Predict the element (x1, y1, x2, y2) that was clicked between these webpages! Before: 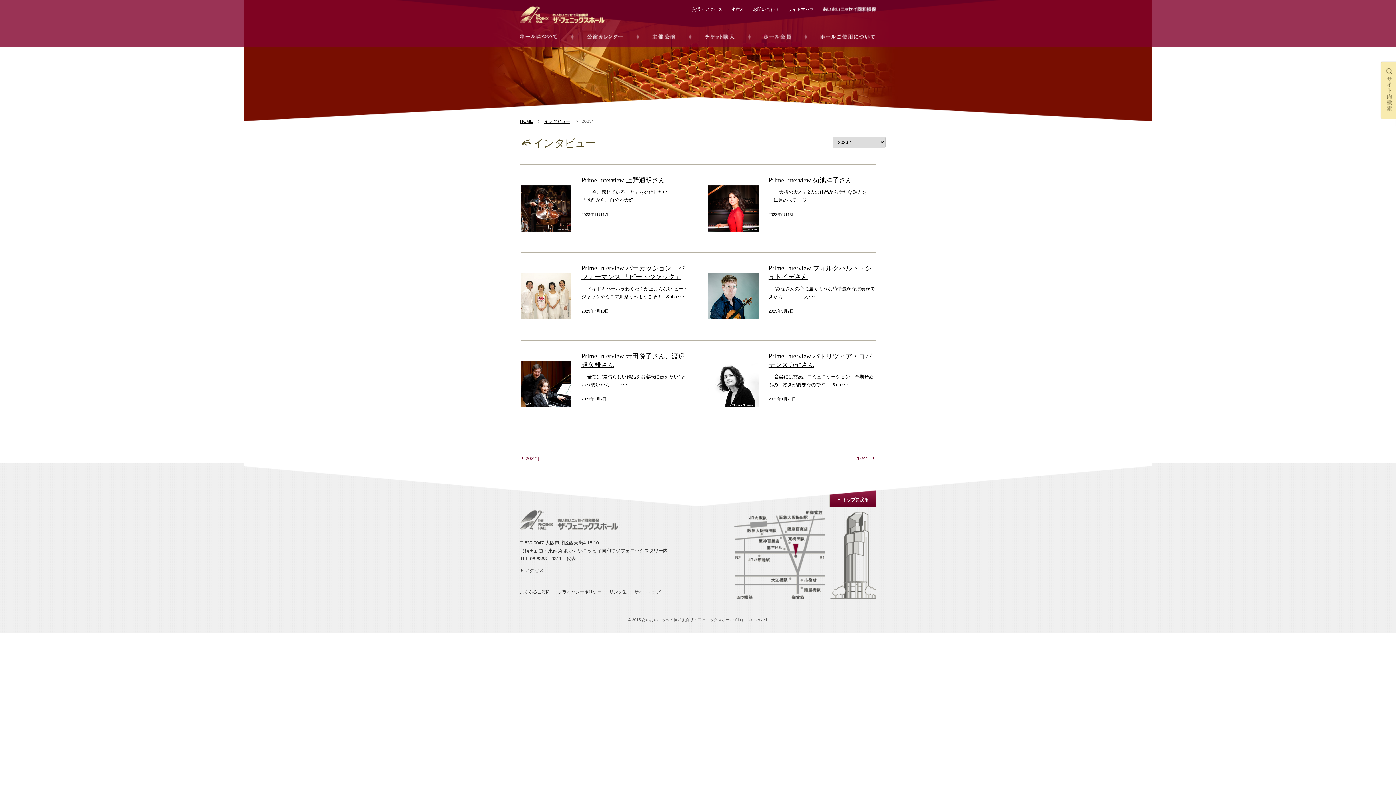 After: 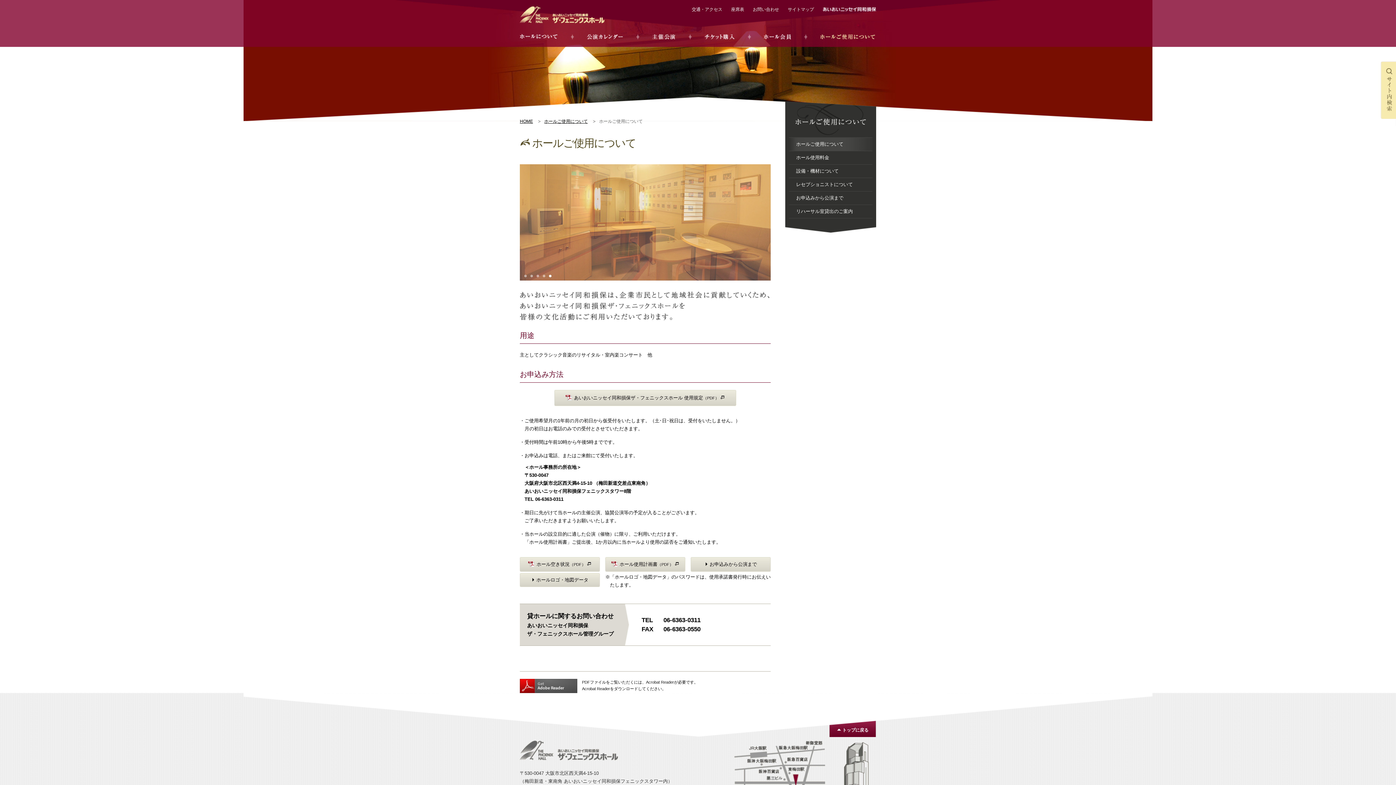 Action: bbox: (820, 34, 875, 39) label: ホールご使用について